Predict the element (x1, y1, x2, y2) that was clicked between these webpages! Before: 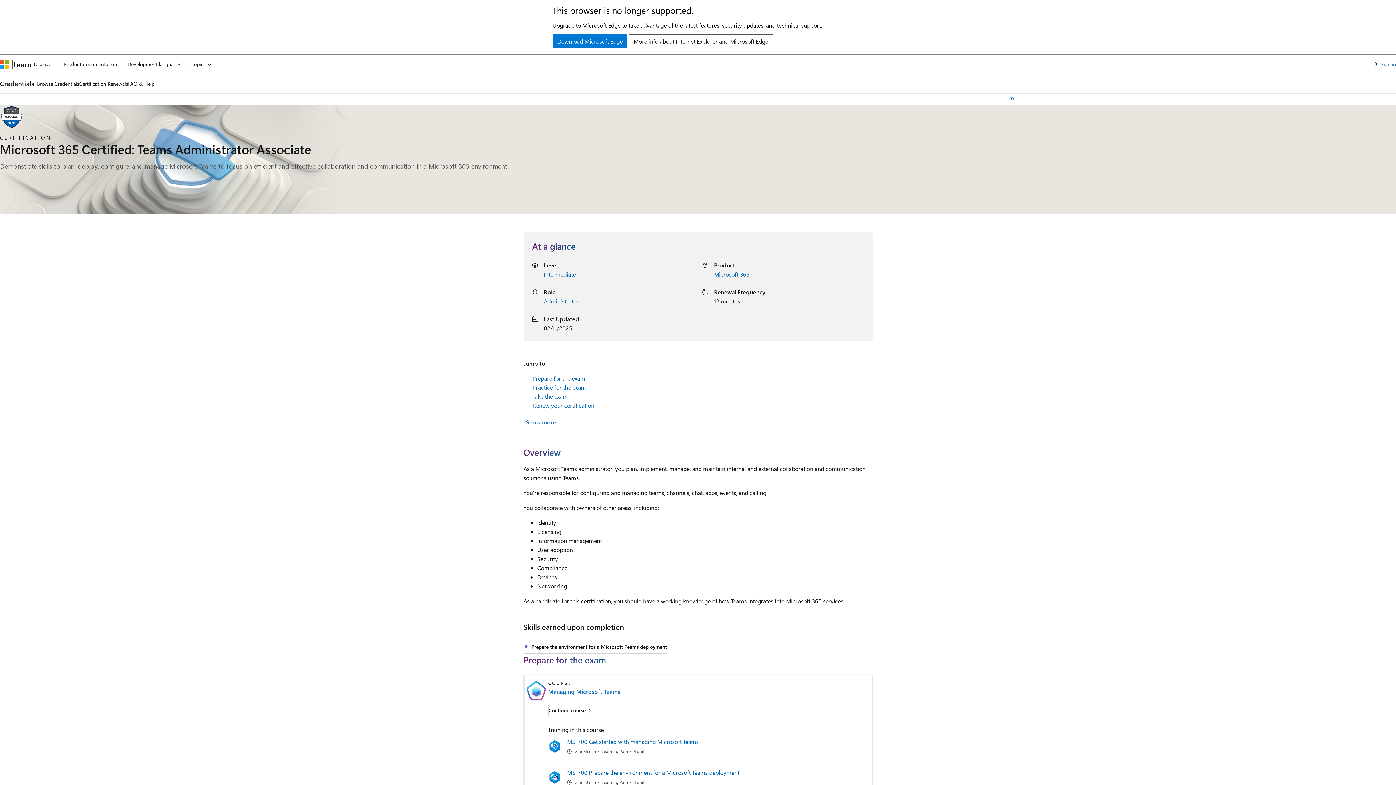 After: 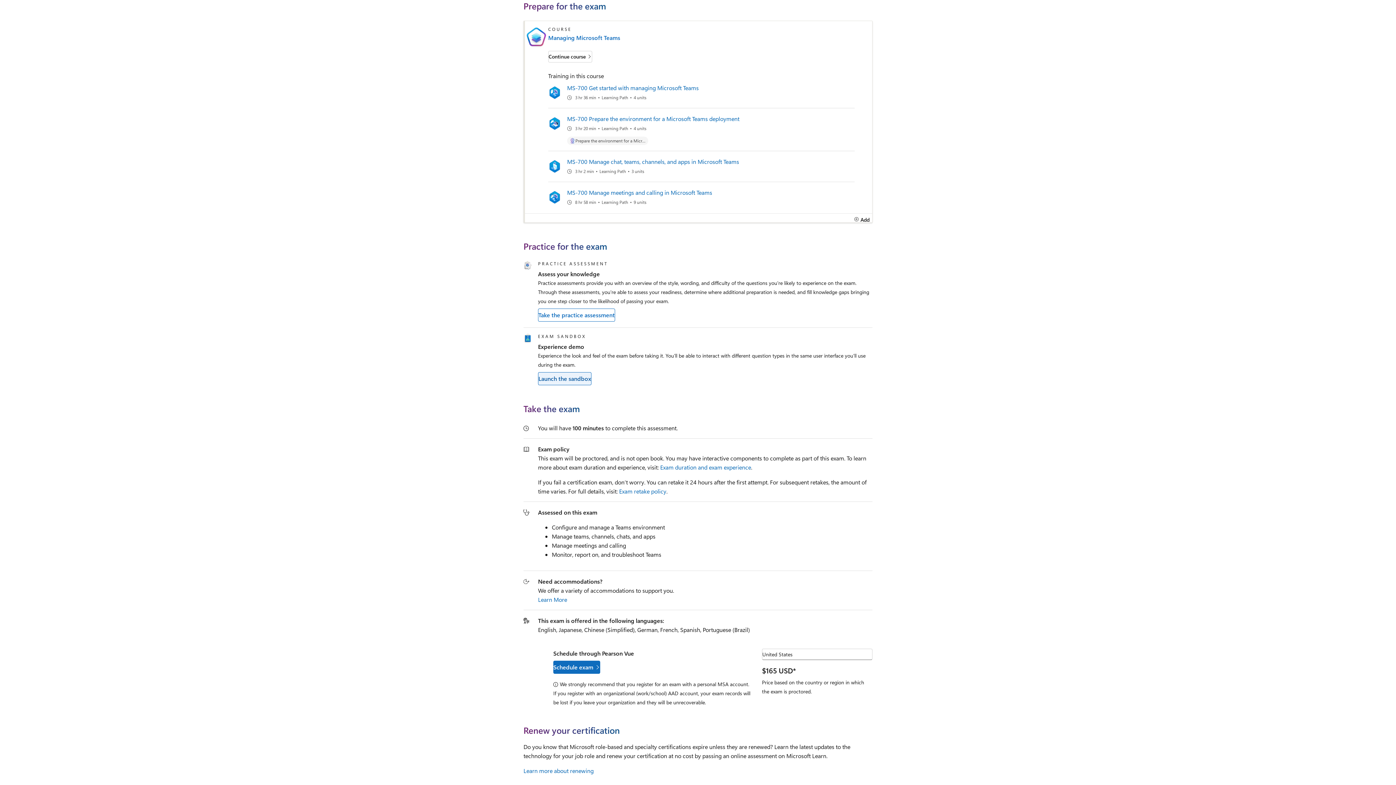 Action: label: Prepare for the exam bbox: (532, 374, 585, 382)